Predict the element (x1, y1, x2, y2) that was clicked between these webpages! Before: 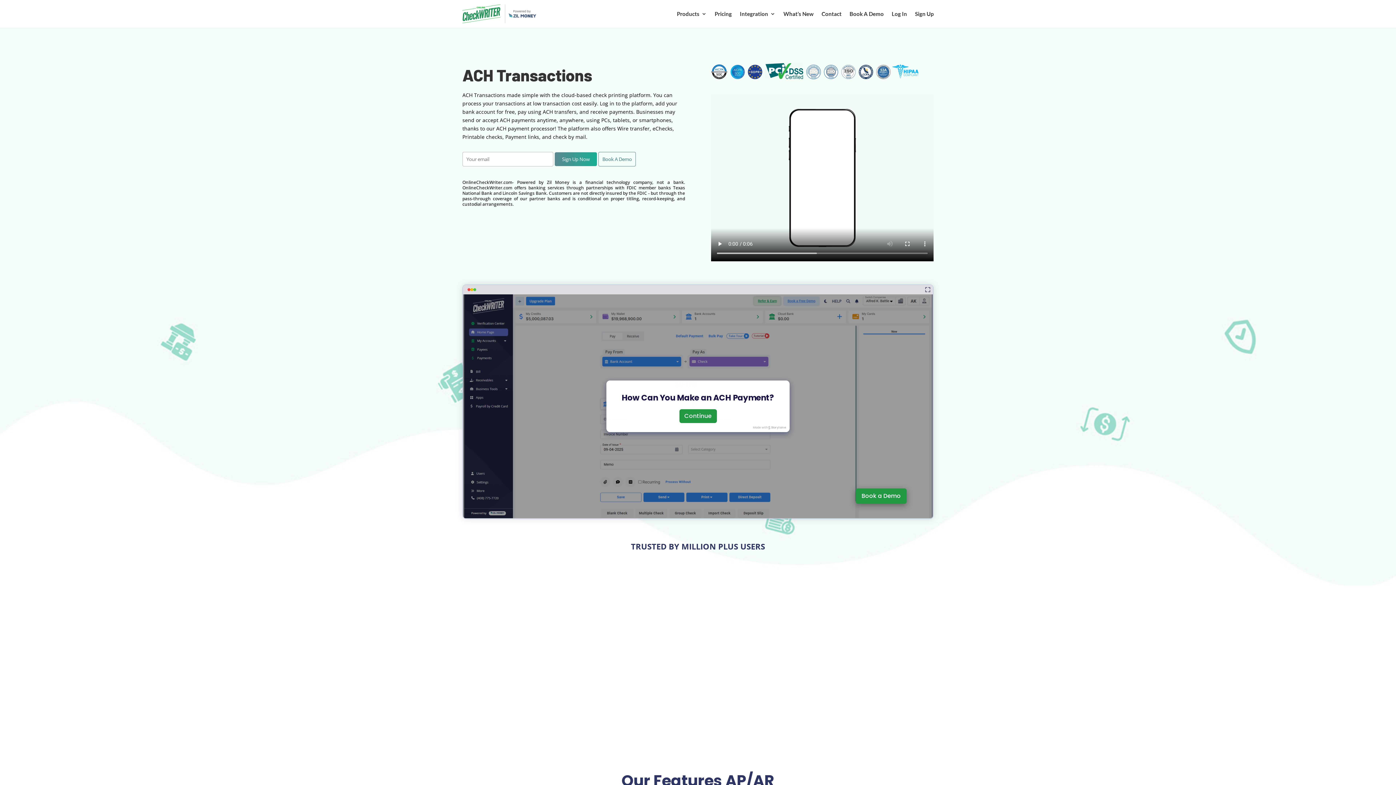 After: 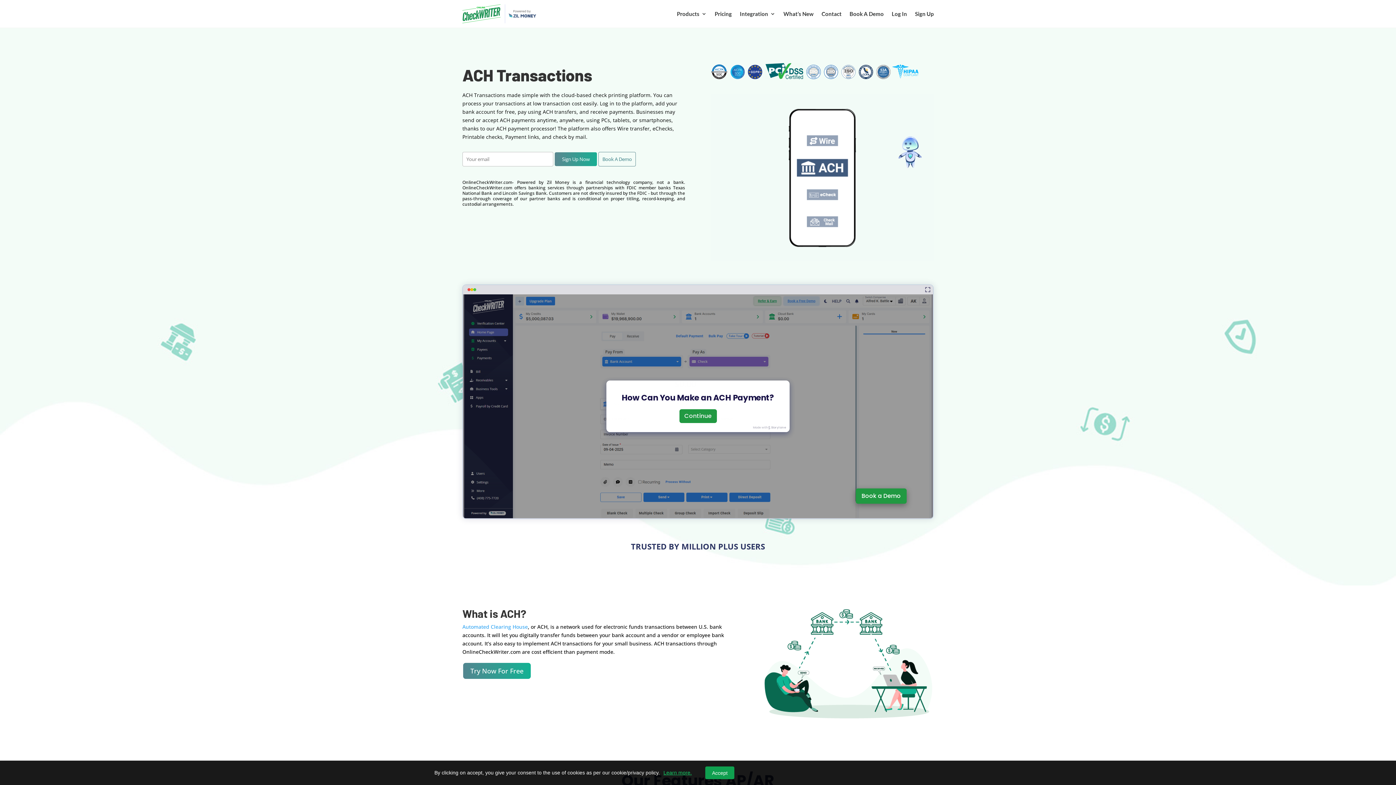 Action: bbox: (823, 73, 838, 80)